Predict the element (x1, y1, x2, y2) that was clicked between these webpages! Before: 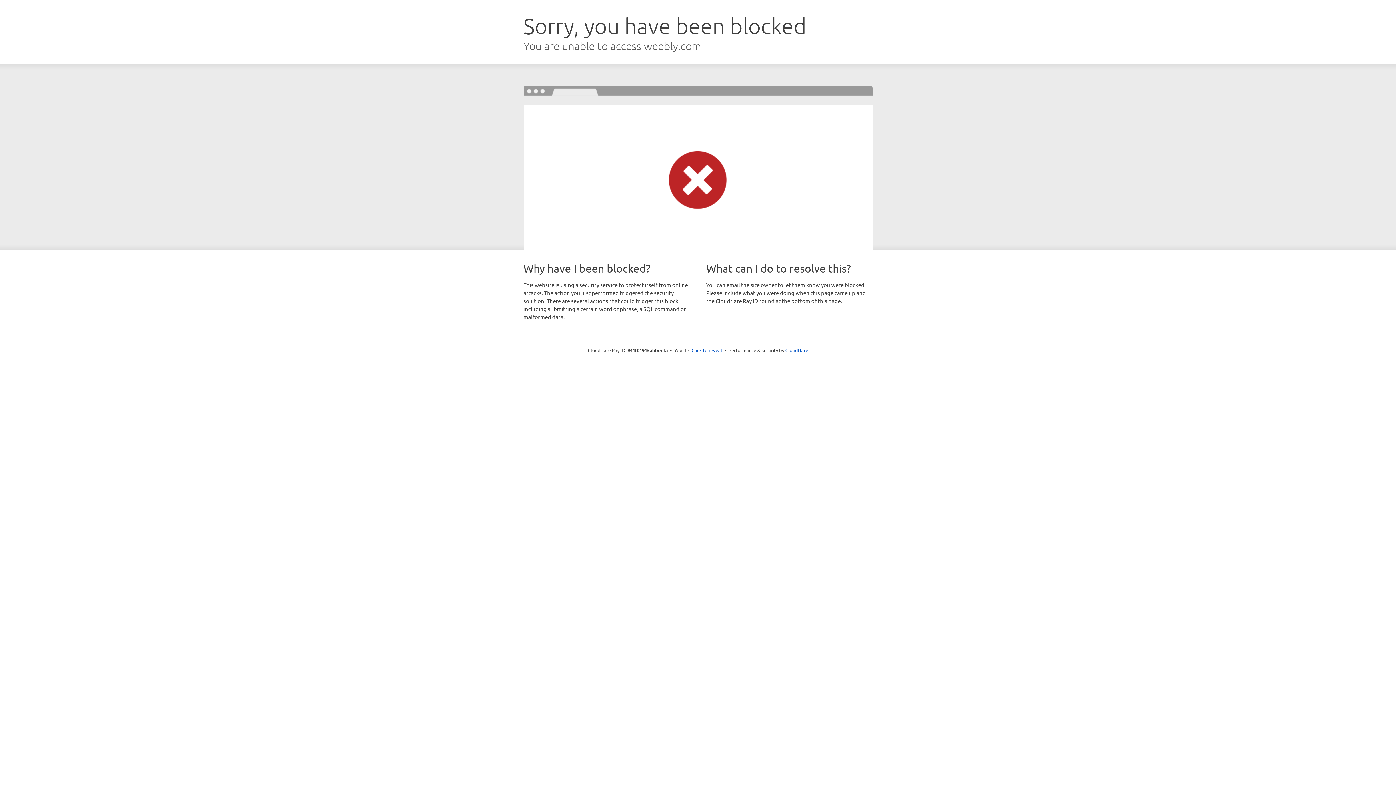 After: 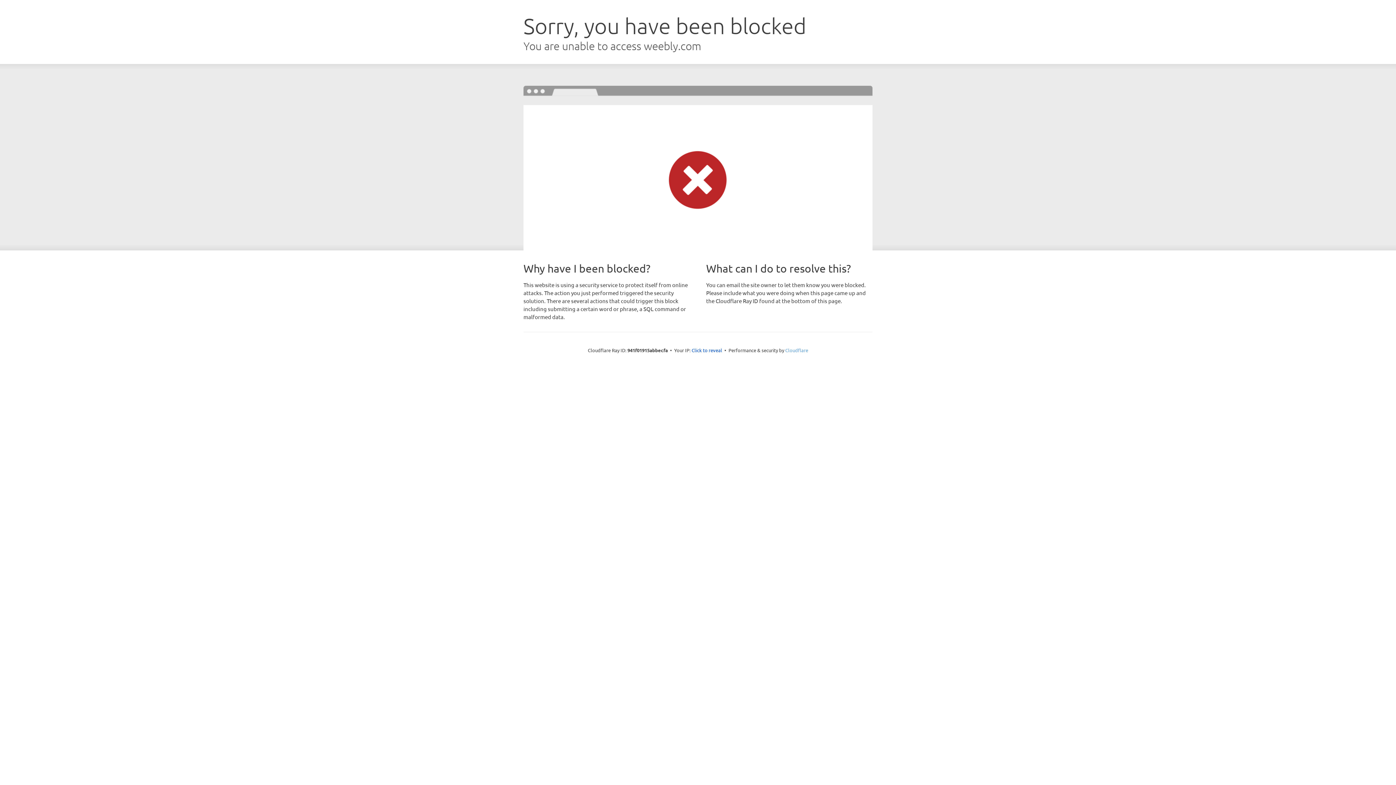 Action: bbox: (785, 347, 808, 353) label: Cloudflare